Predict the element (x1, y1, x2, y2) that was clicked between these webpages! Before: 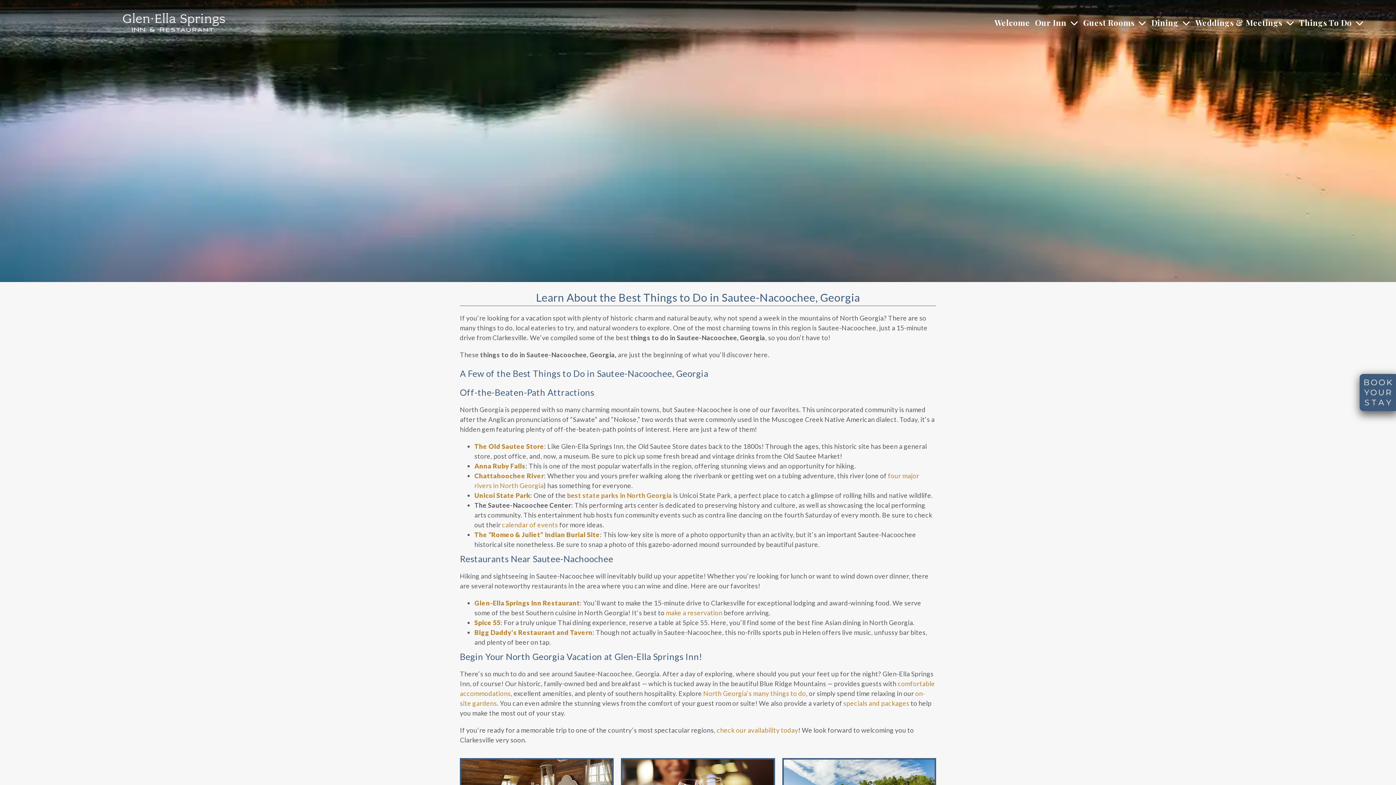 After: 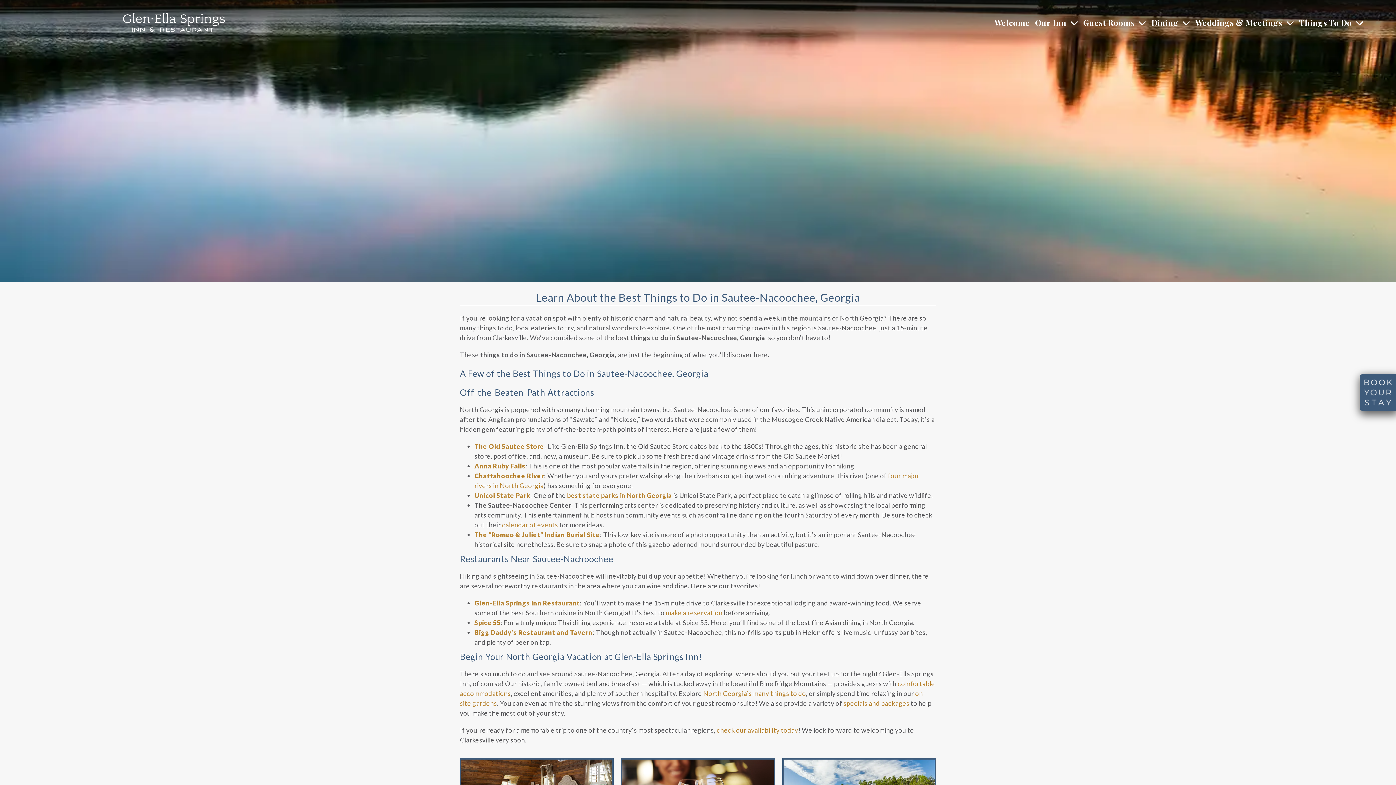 Action: bbox: (502, 520, 558, 528) label: calendar of events